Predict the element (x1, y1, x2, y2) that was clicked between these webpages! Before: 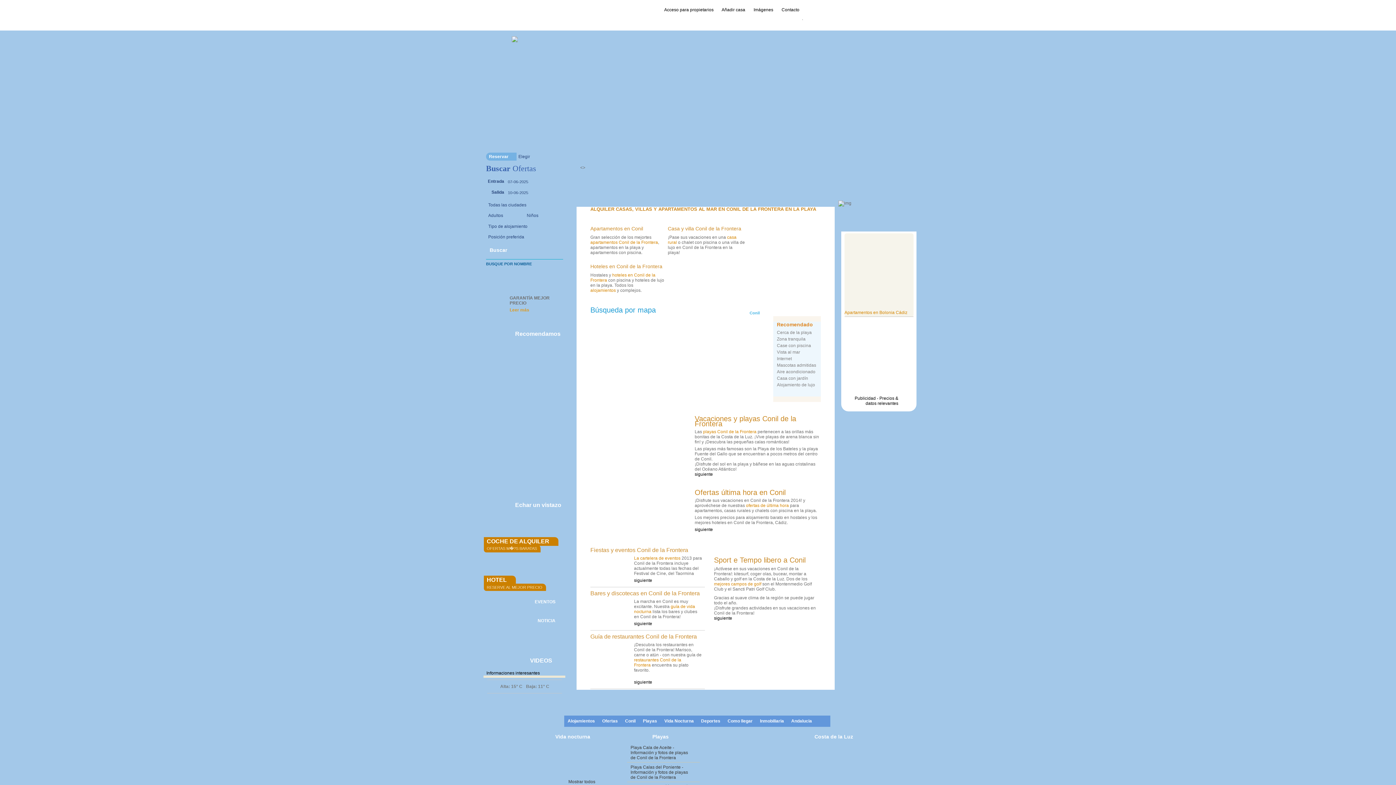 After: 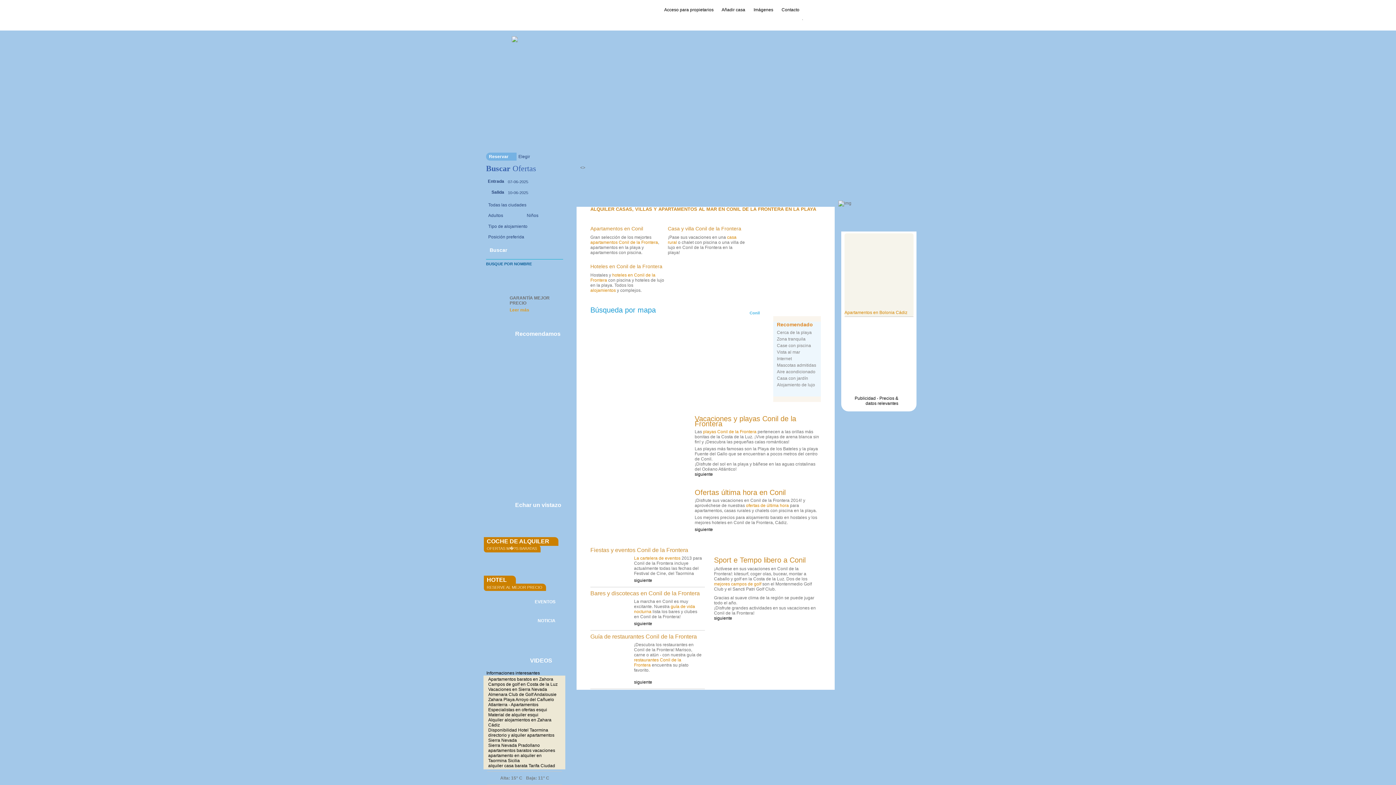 Action: label: Imágenes bbox: (753, 7, 777, 12)